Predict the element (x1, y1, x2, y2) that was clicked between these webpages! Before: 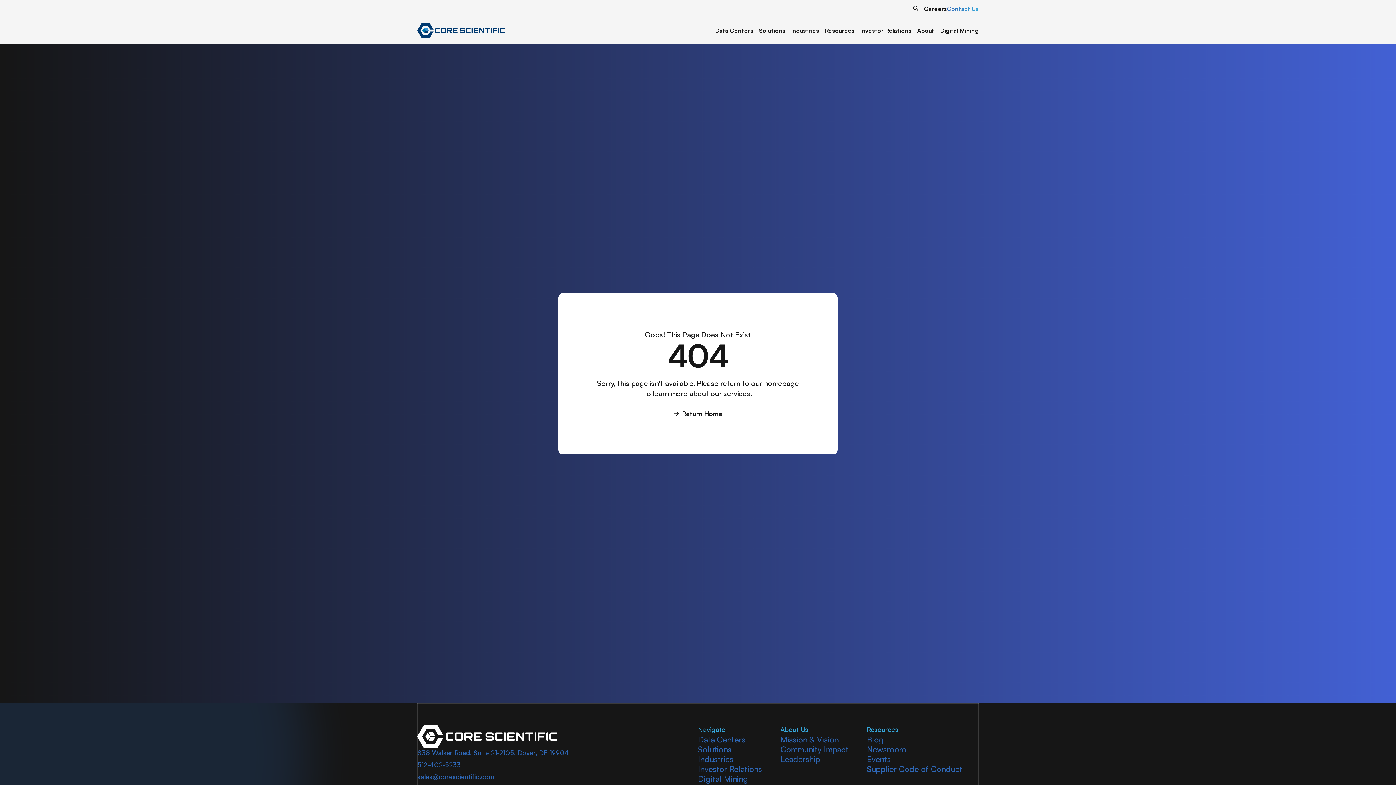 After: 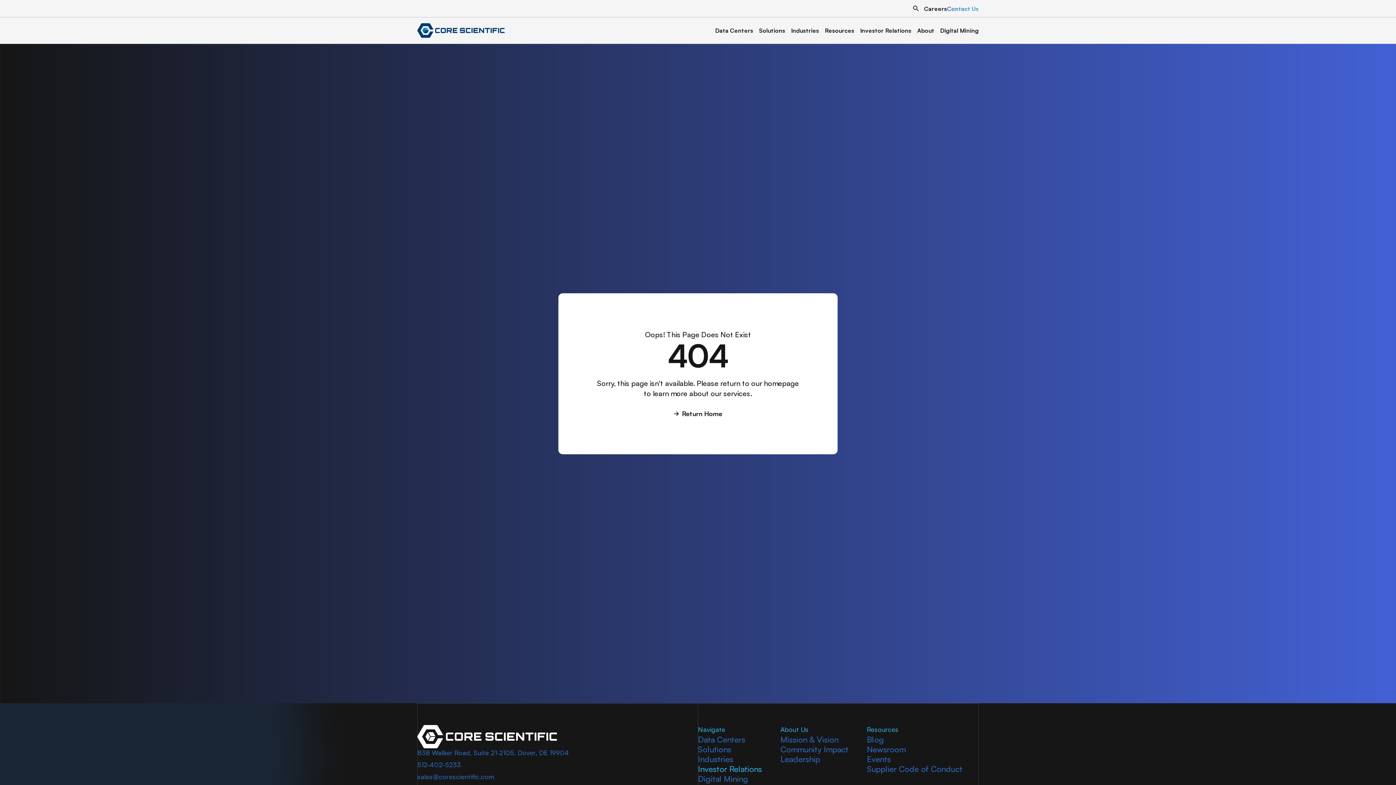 Action: bbox: (698, 764, 762, 774) label: Investor Relations